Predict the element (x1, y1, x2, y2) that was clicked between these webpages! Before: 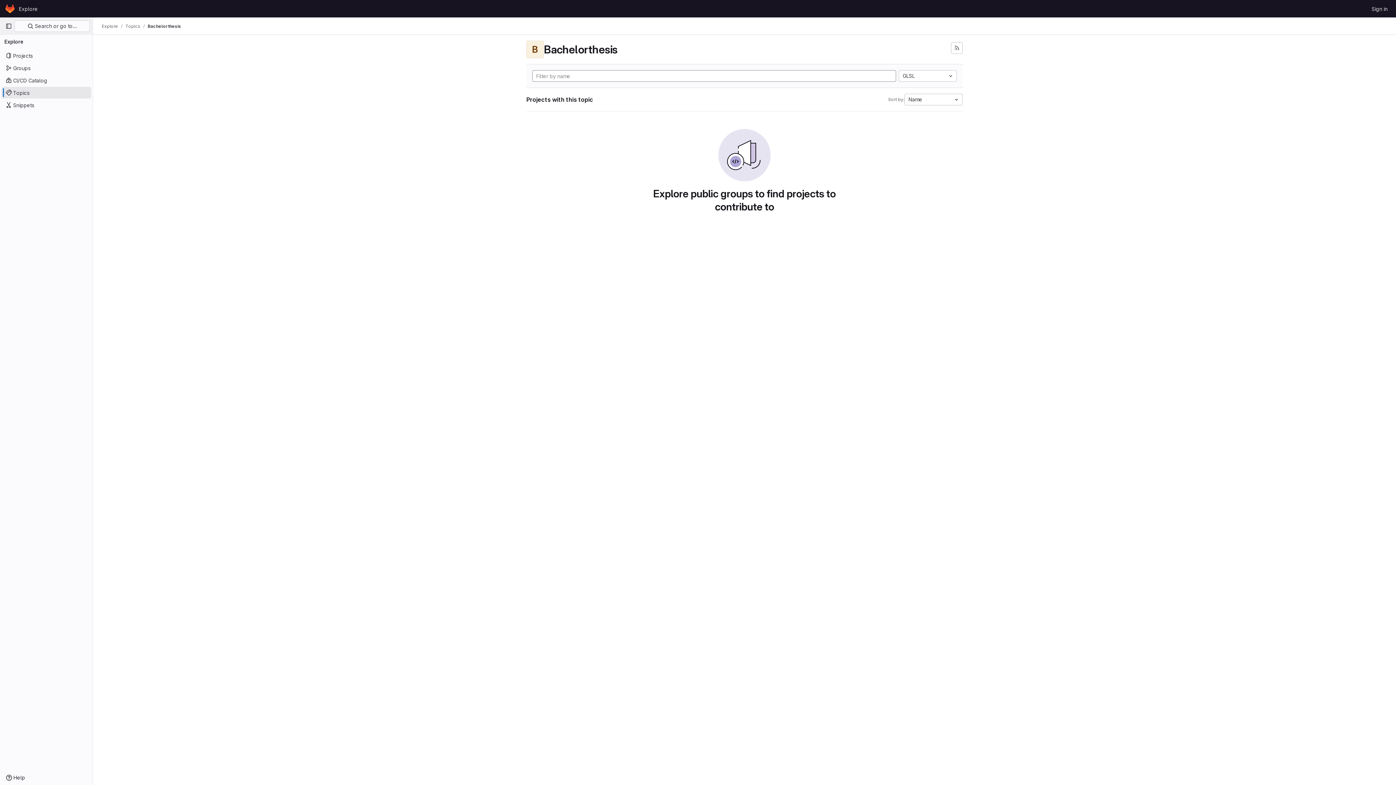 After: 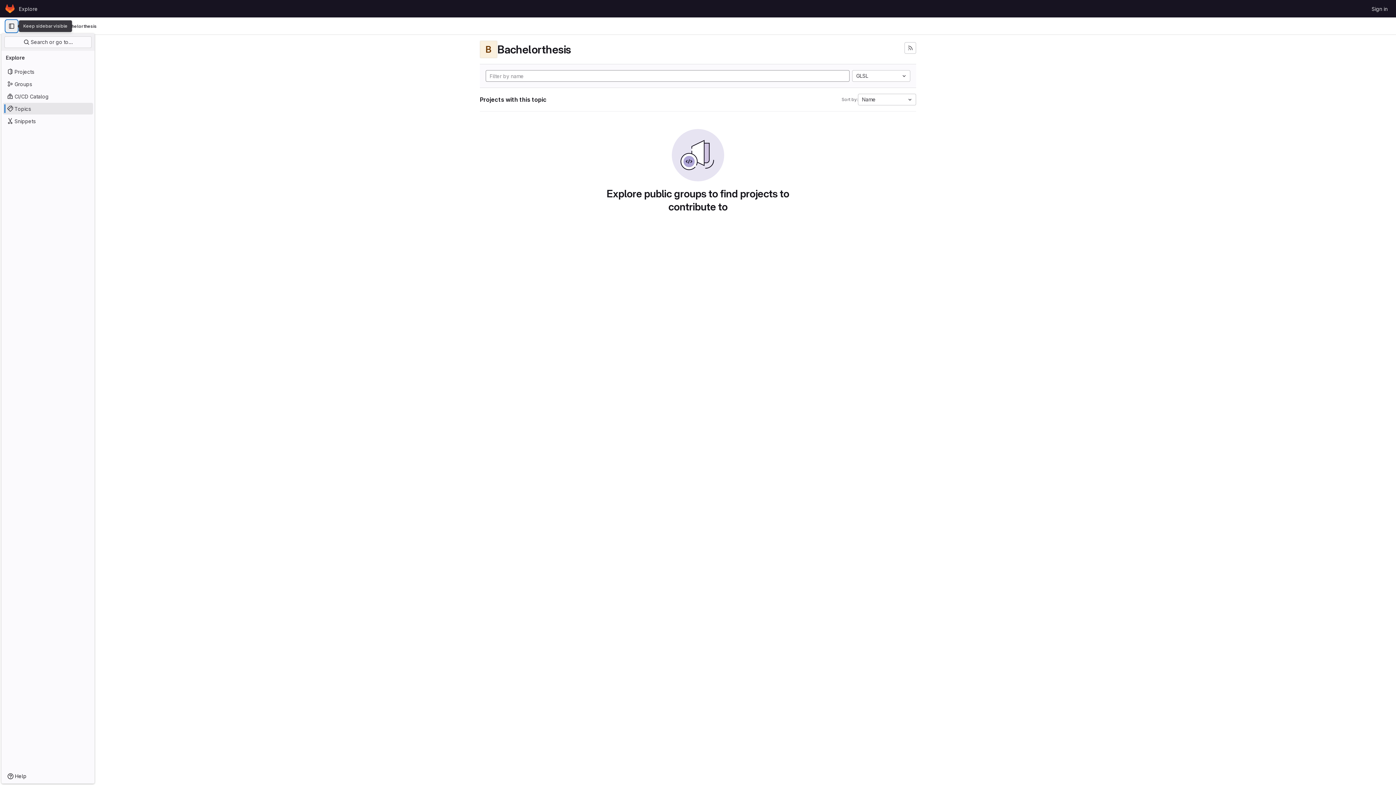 Action: bbox: (2, 20, 14, 32) label: Primary navigation sidebar